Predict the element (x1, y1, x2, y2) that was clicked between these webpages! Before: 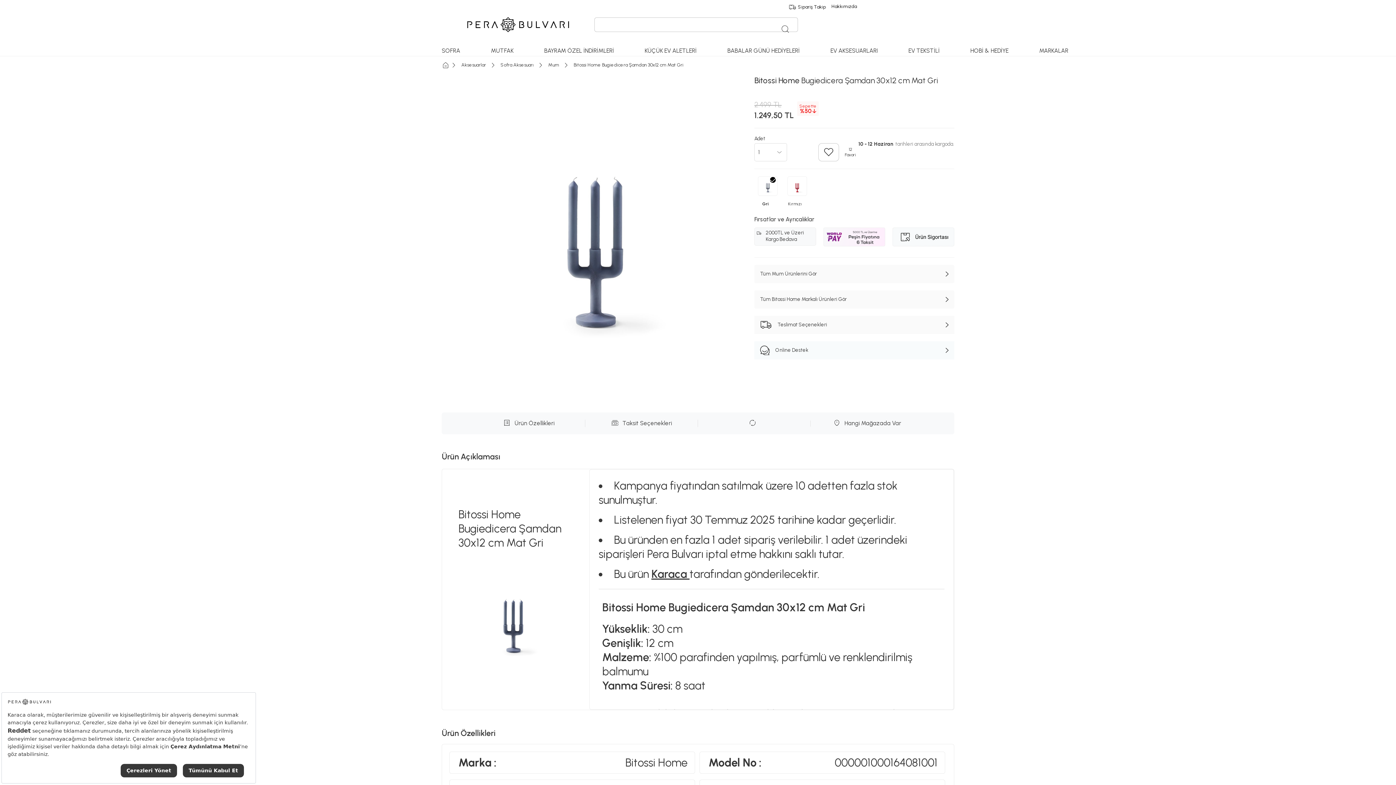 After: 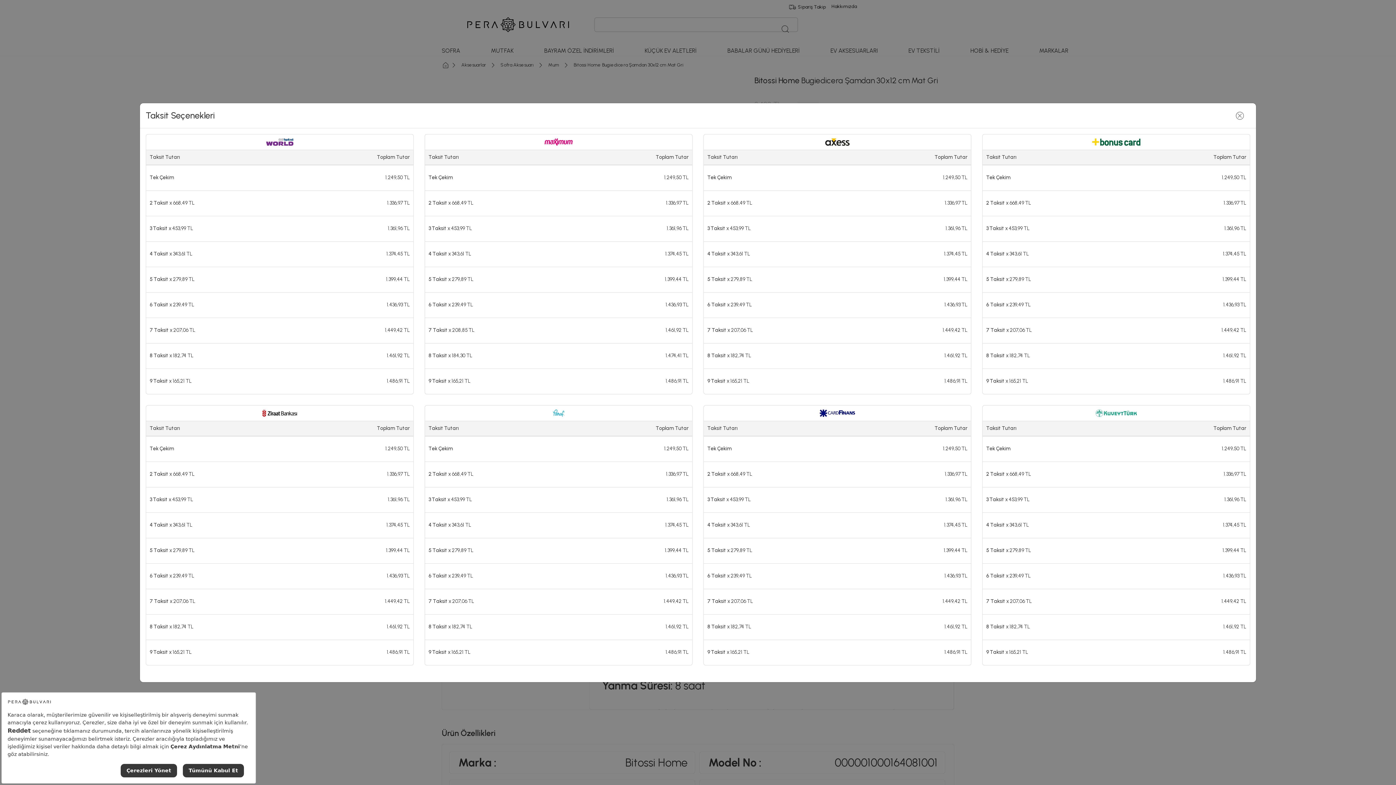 Action: bbox: (585, 420, 698, 427) label: Taksit Seçenekleri